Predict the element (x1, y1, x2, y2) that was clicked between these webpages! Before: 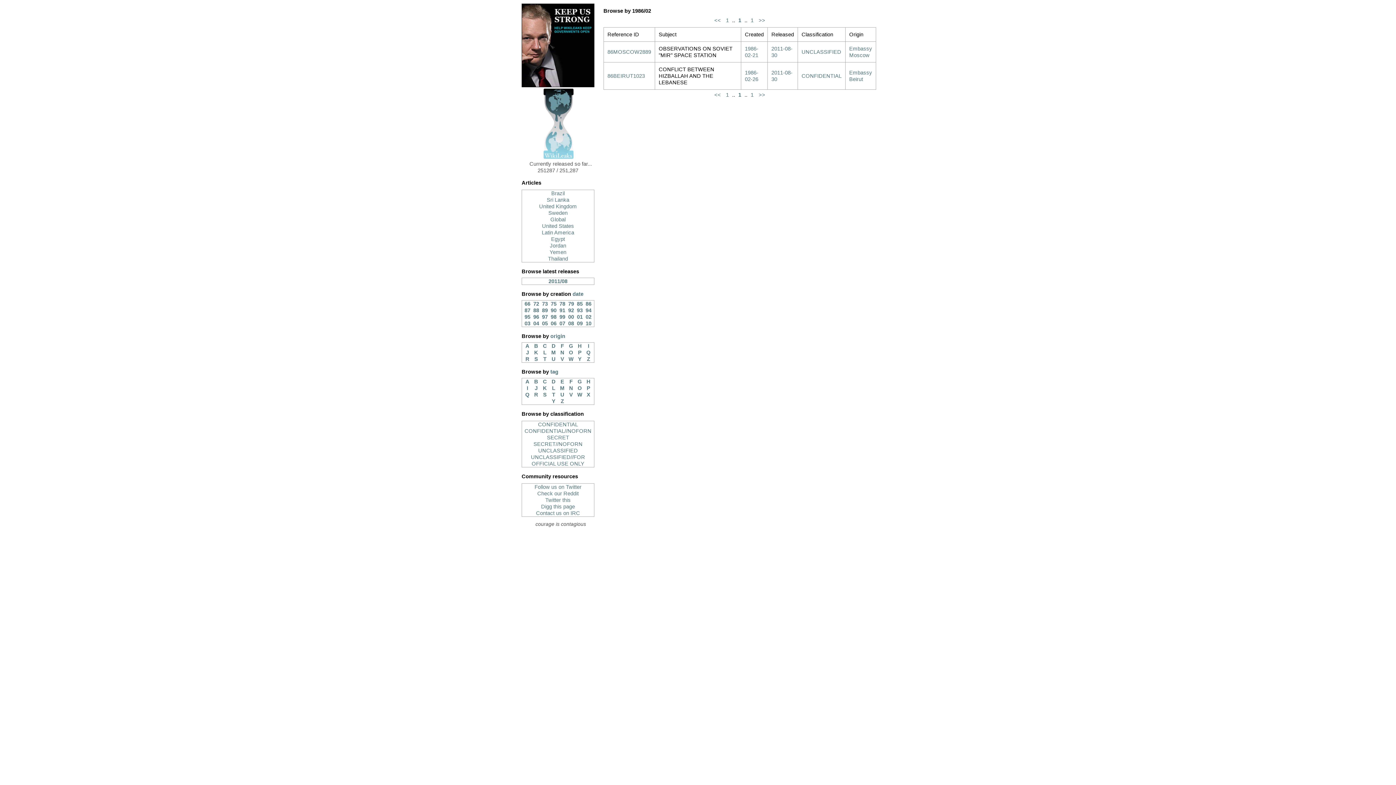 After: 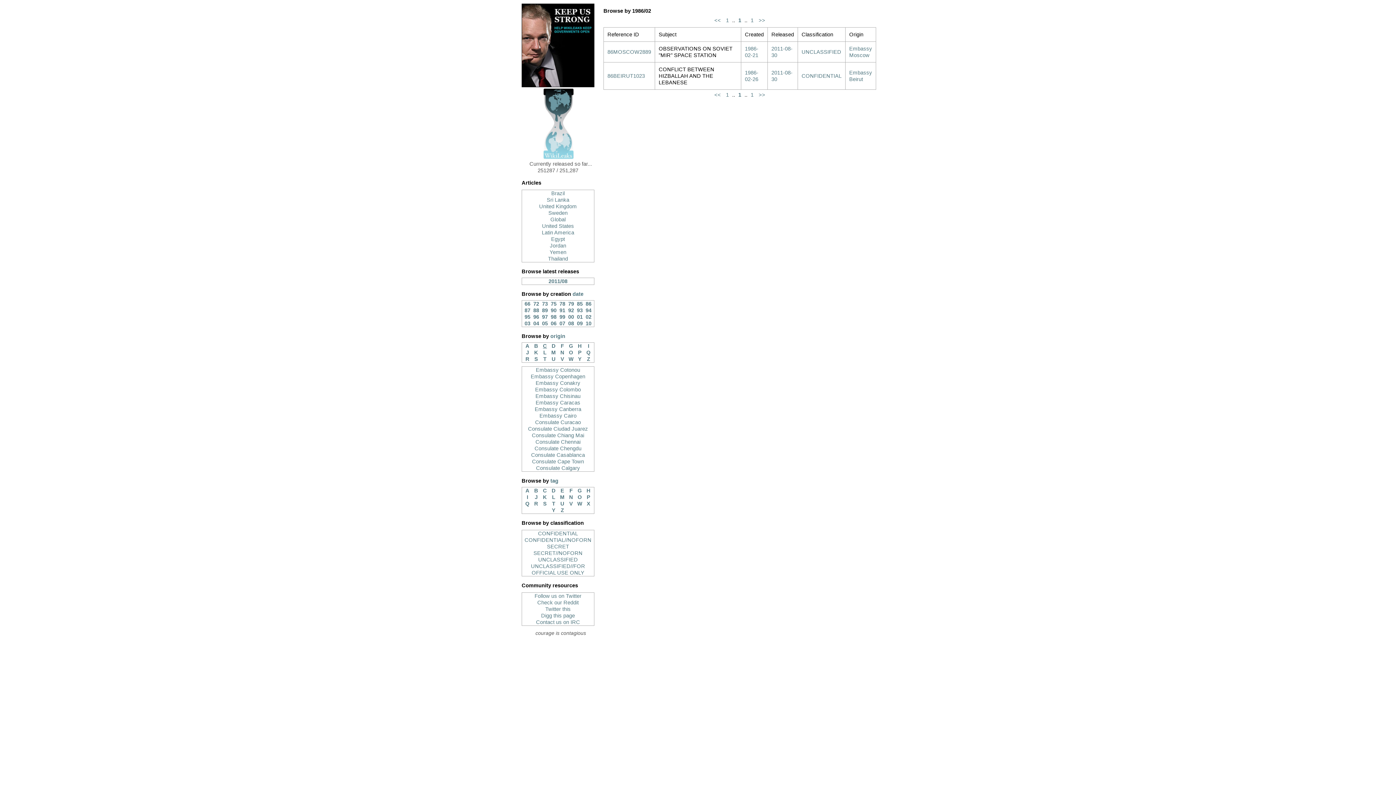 Action: bbox: (541, 342, 548, 349) label: C